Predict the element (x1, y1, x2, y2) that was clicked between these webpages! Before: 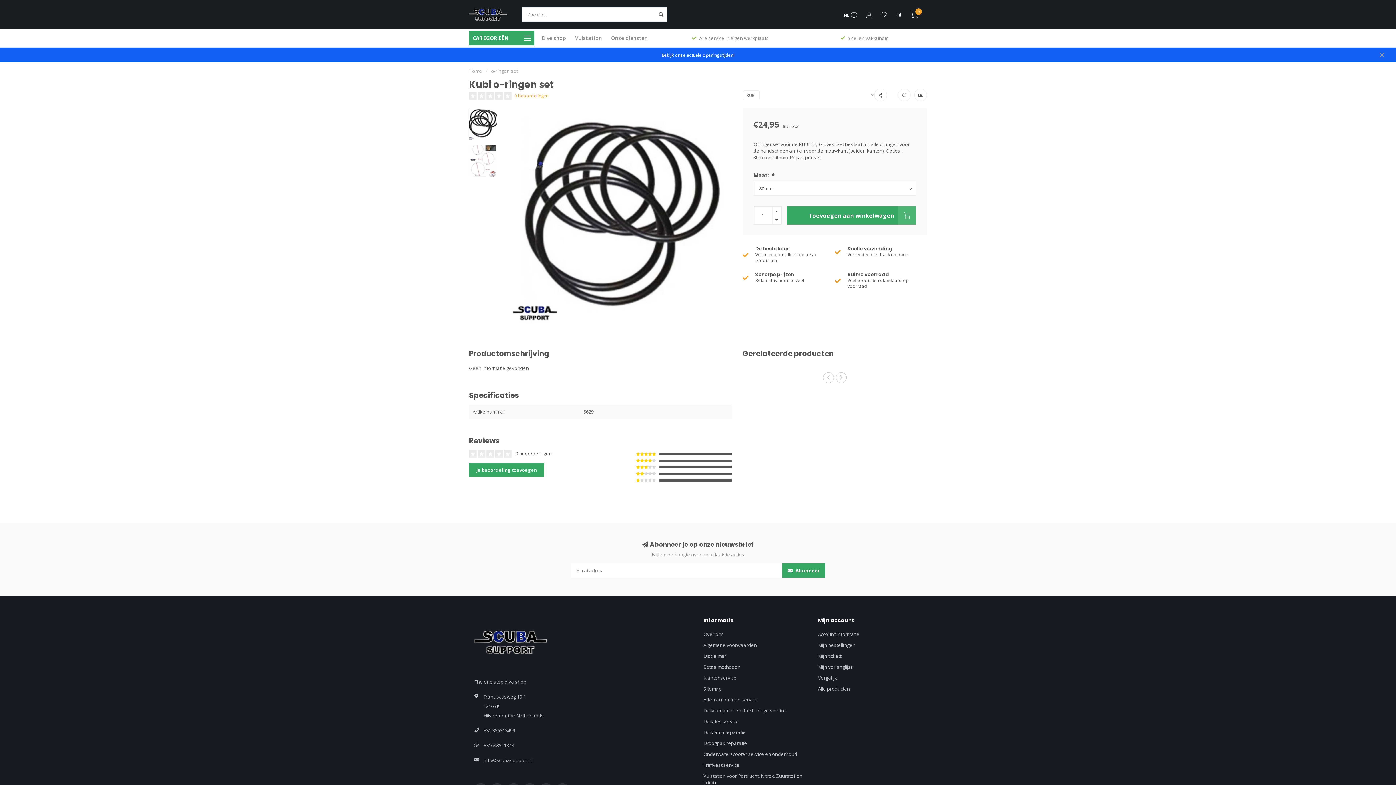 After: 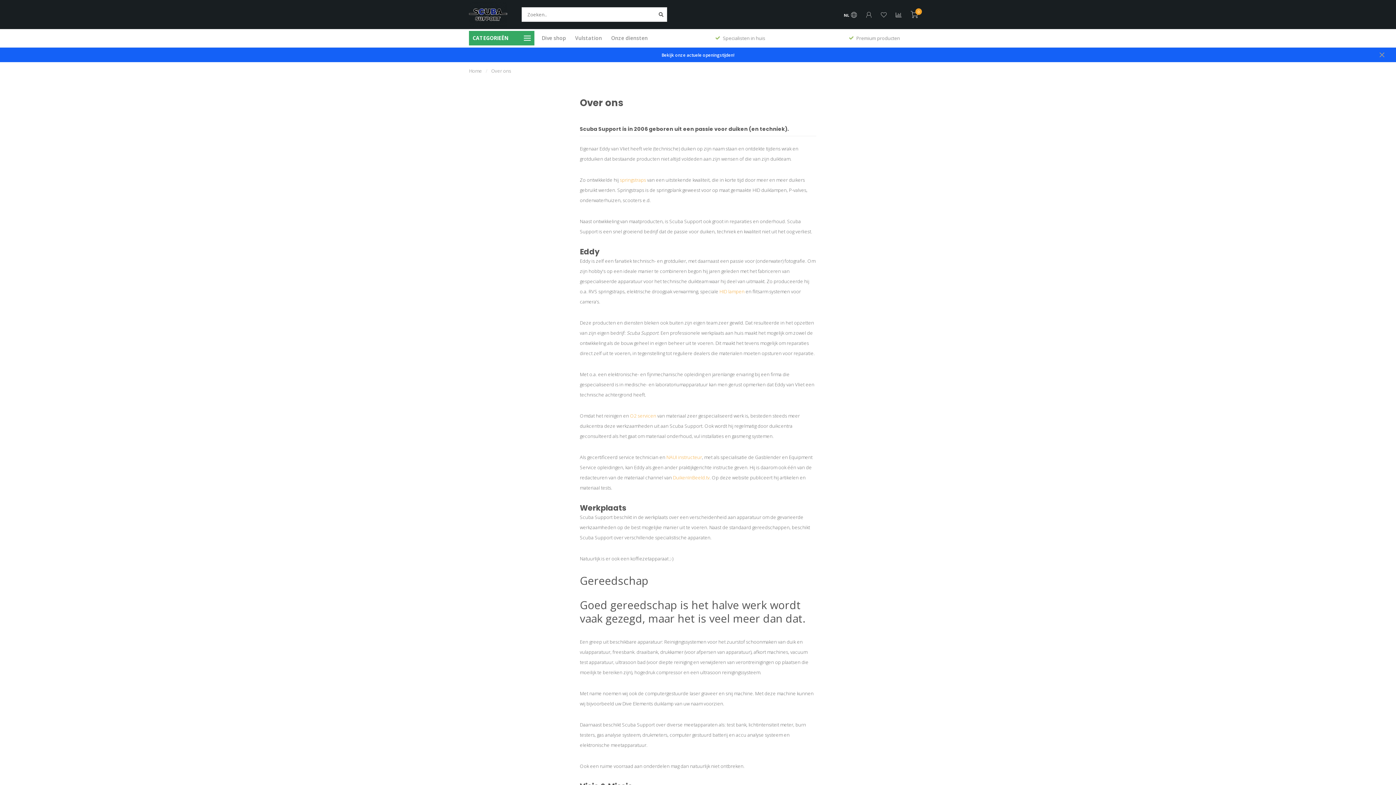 Action: label: Over ons bbox: (703, 629, 724, 640)